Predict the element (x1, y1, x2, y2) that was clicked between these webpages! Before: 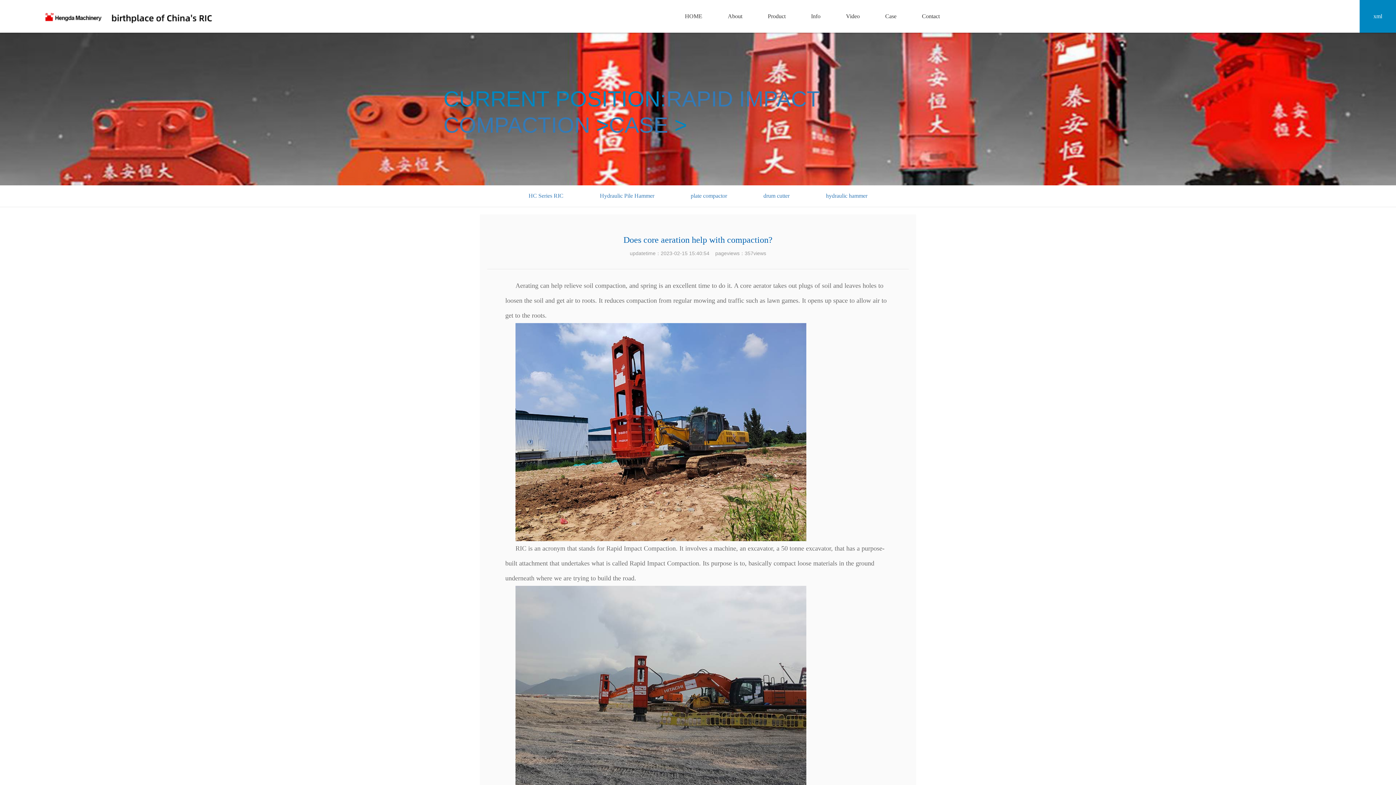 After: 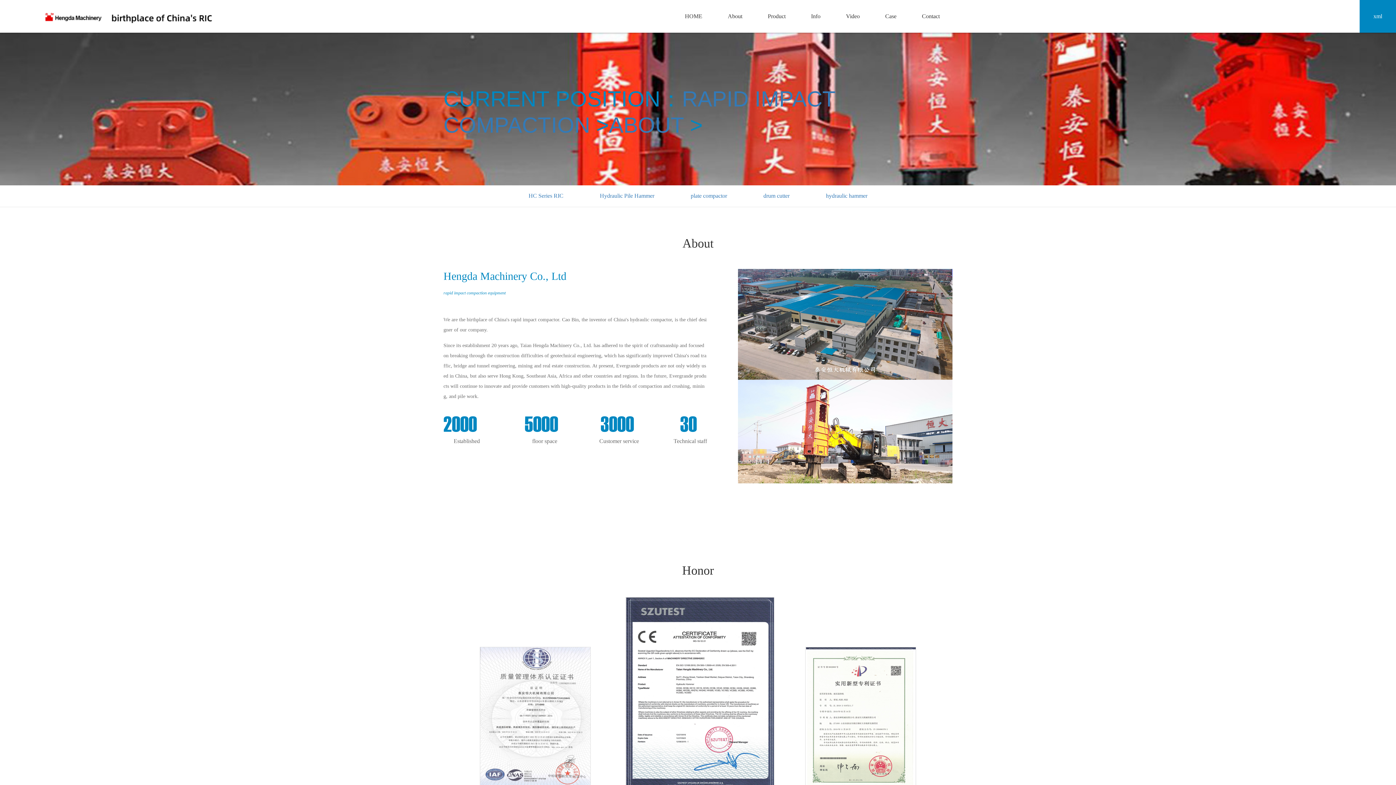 Action: label: About bbox: (728, 0, 742, 32)